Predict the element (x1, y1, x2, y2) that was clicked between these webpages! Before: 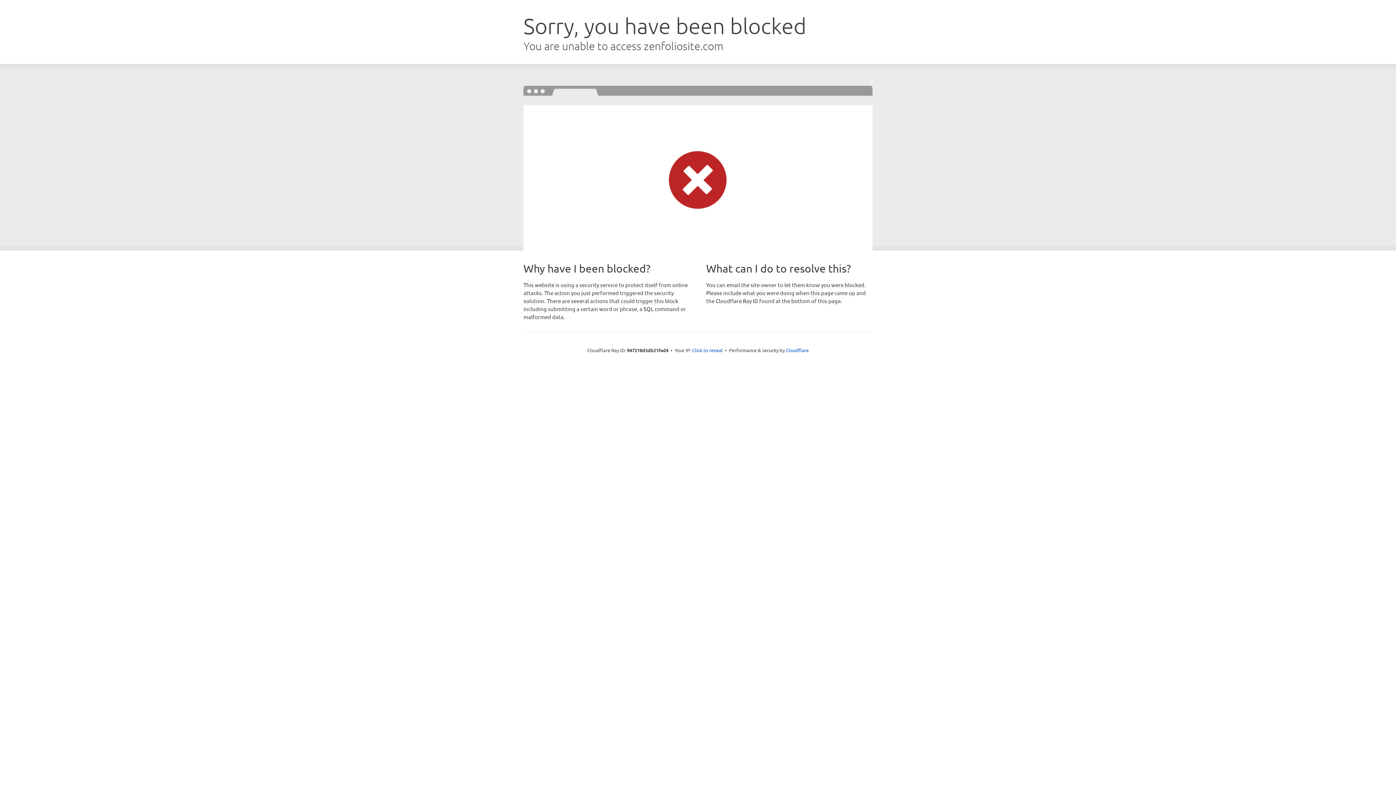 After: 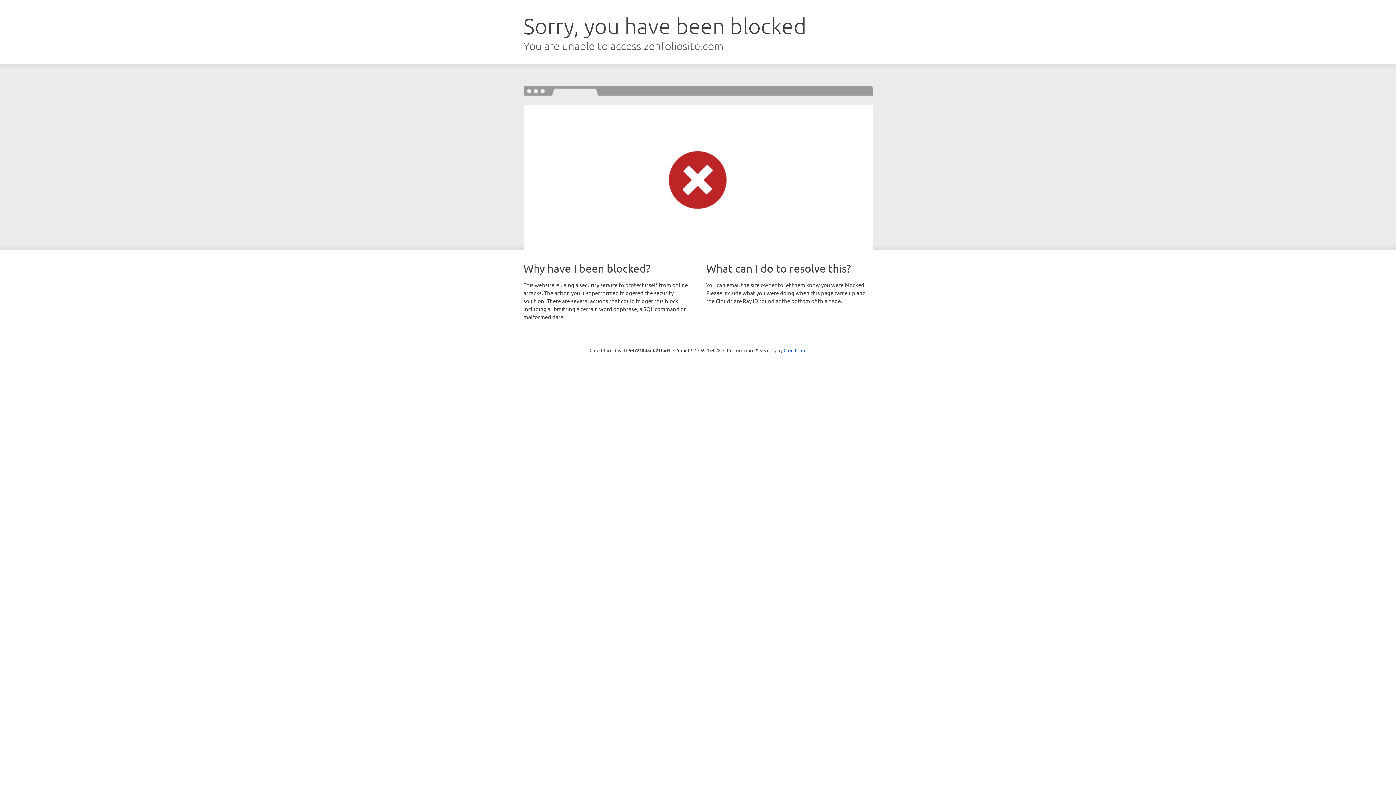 Action: bbox: (692, 346, 722, 353) label: Click to reveal